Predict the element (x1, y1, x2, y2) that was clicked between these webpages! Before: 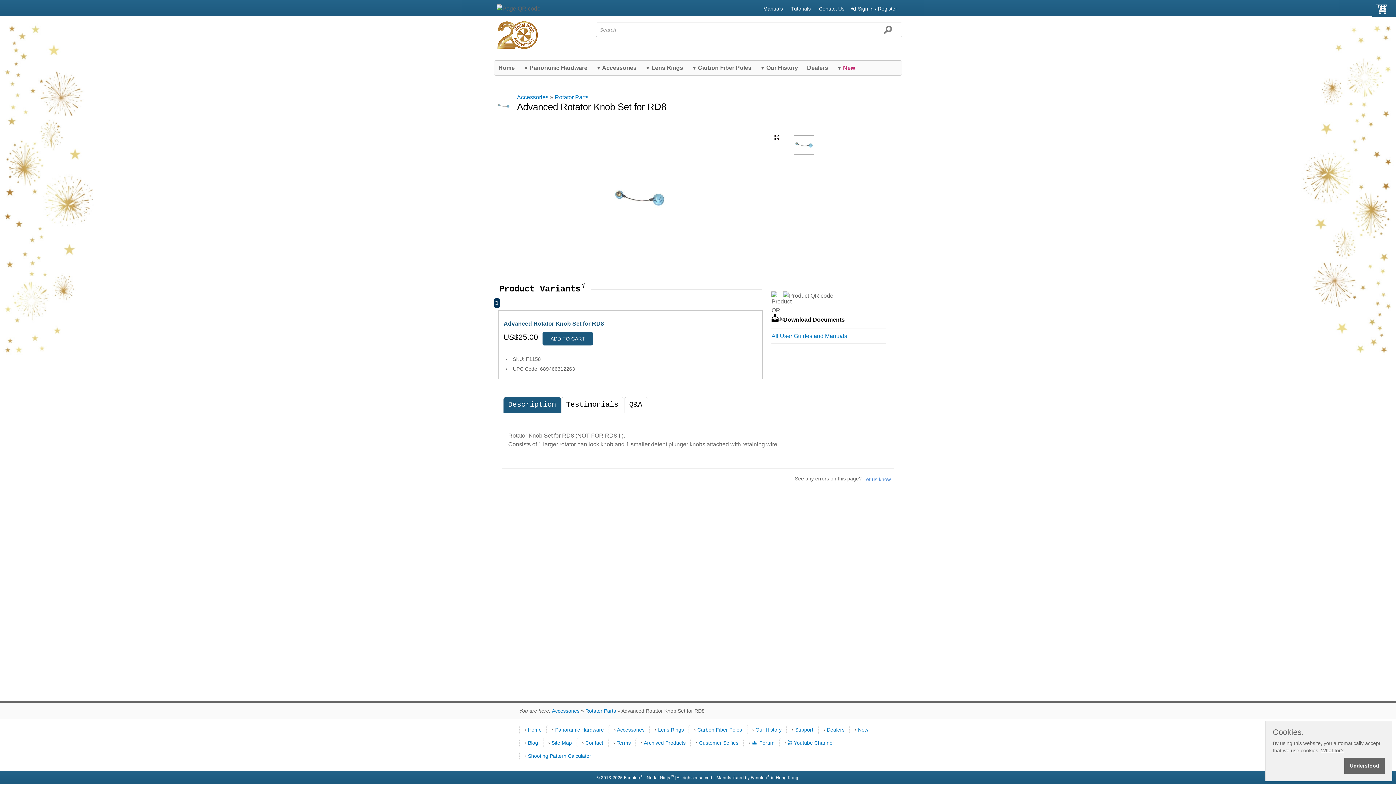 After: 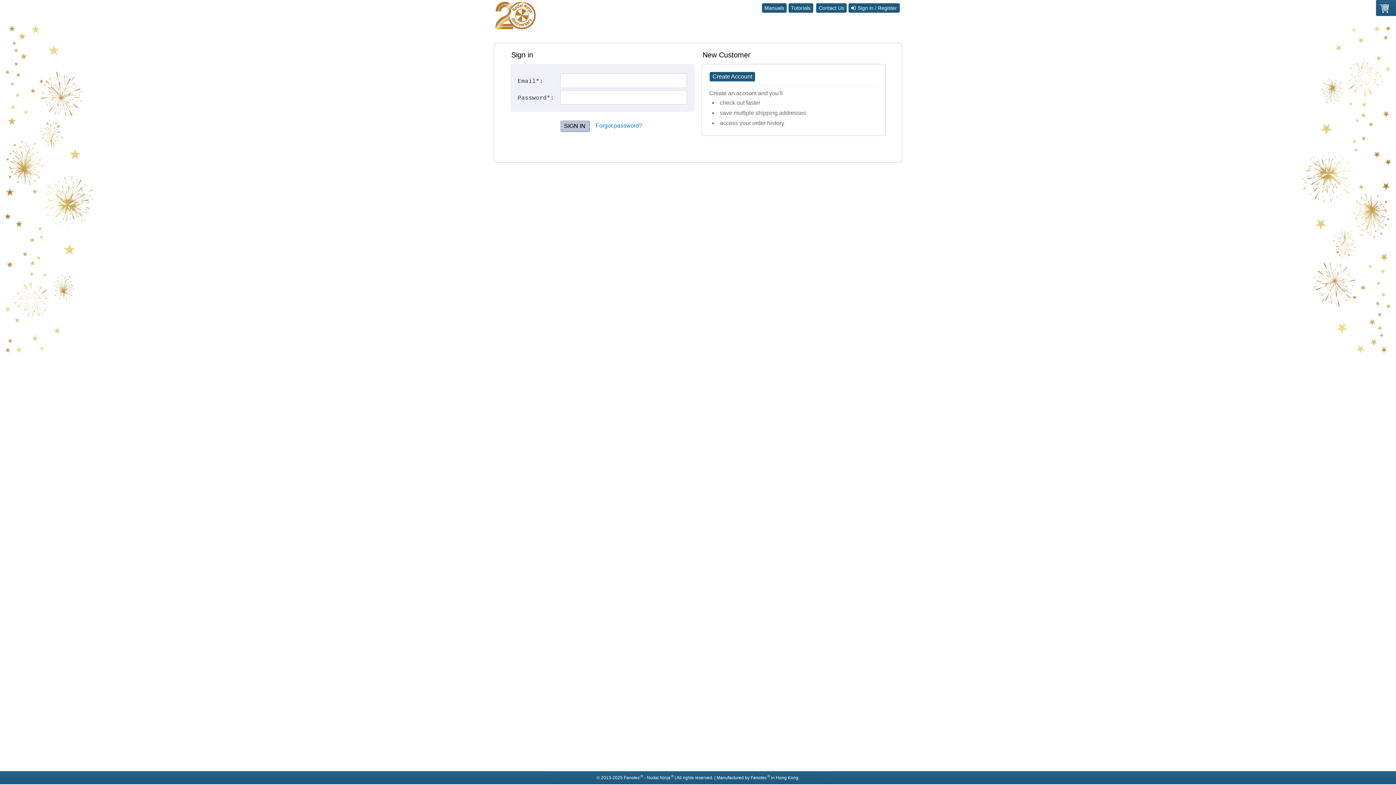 Action: label: Sign in / Register bbox: (848, 4, 900, 13)